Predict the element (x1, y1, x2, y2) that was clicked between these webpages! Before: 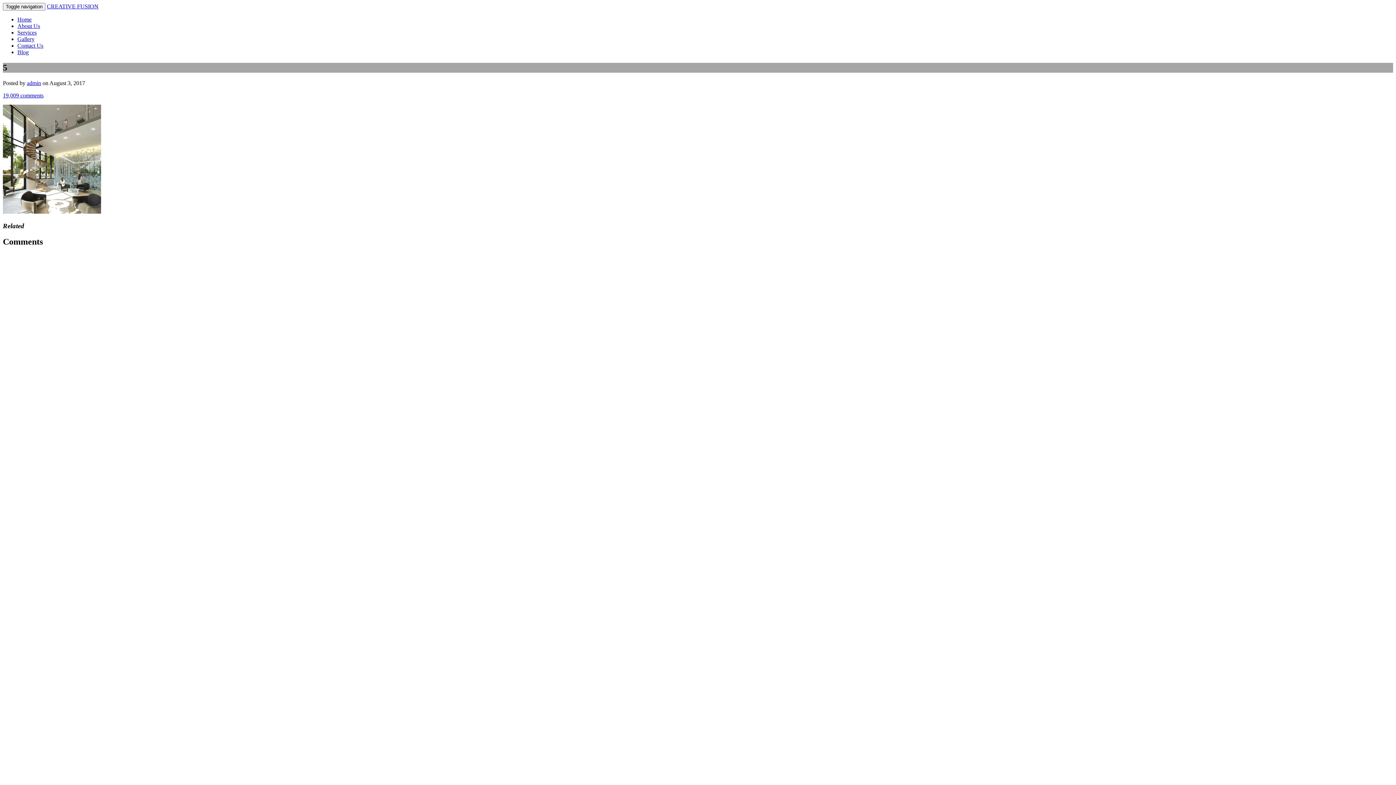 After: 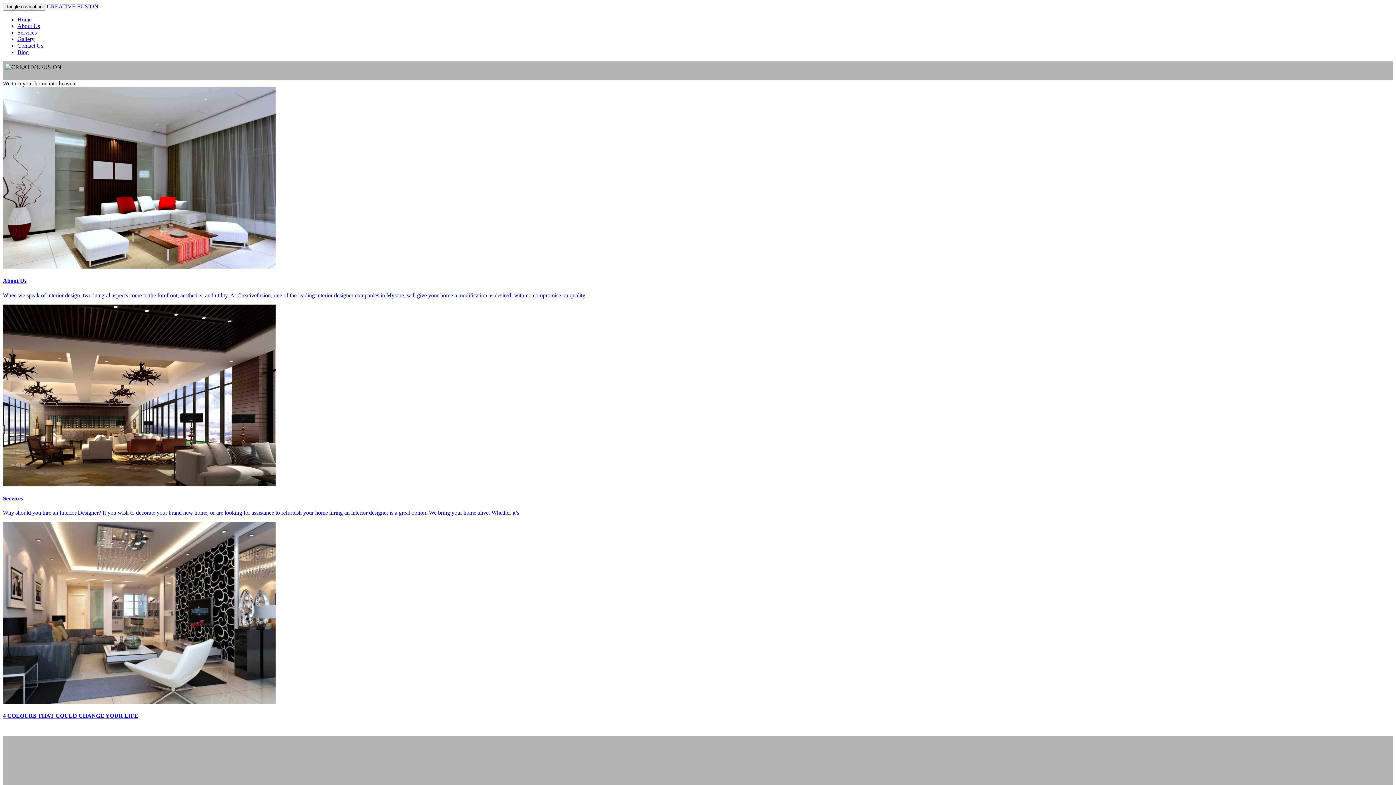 Action: bbox: (17, 16, 31, 22) label: Home